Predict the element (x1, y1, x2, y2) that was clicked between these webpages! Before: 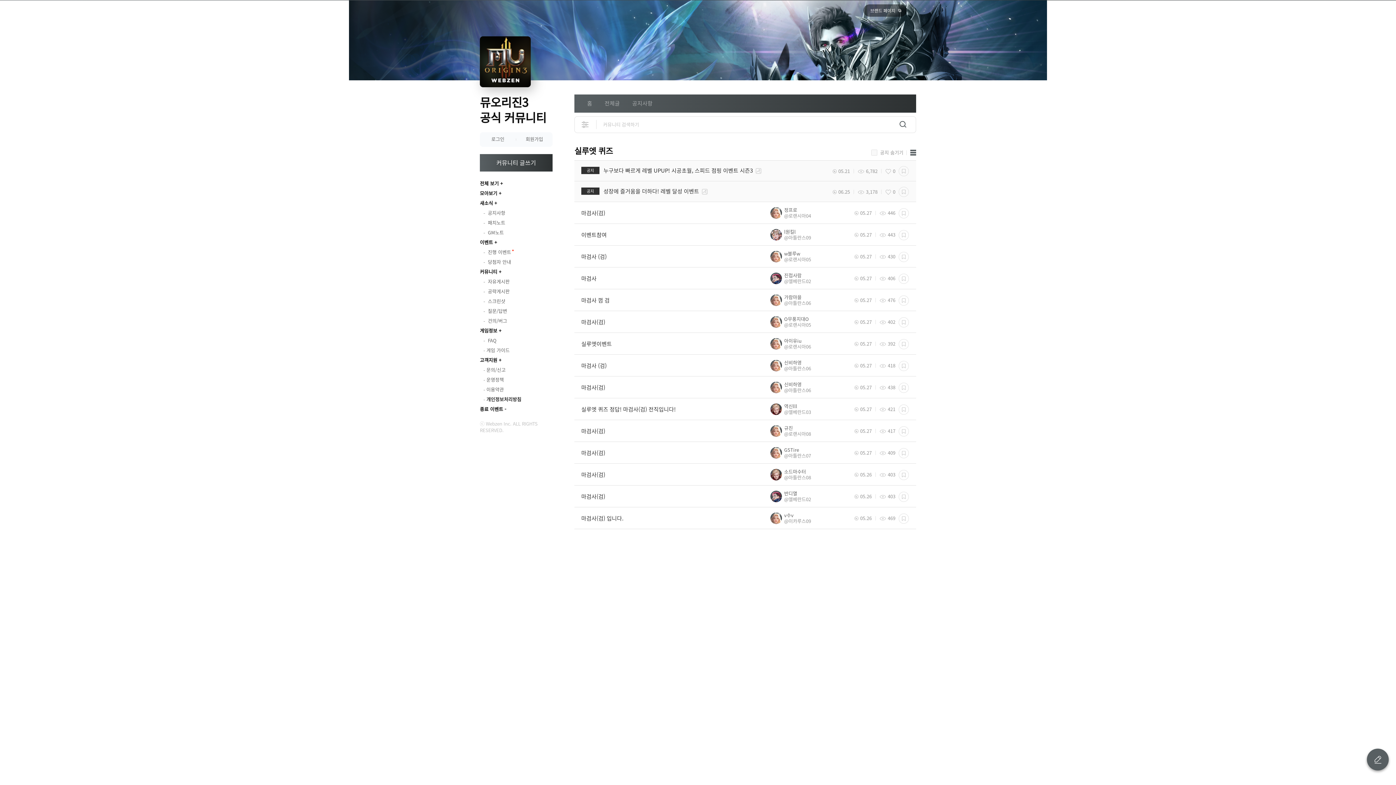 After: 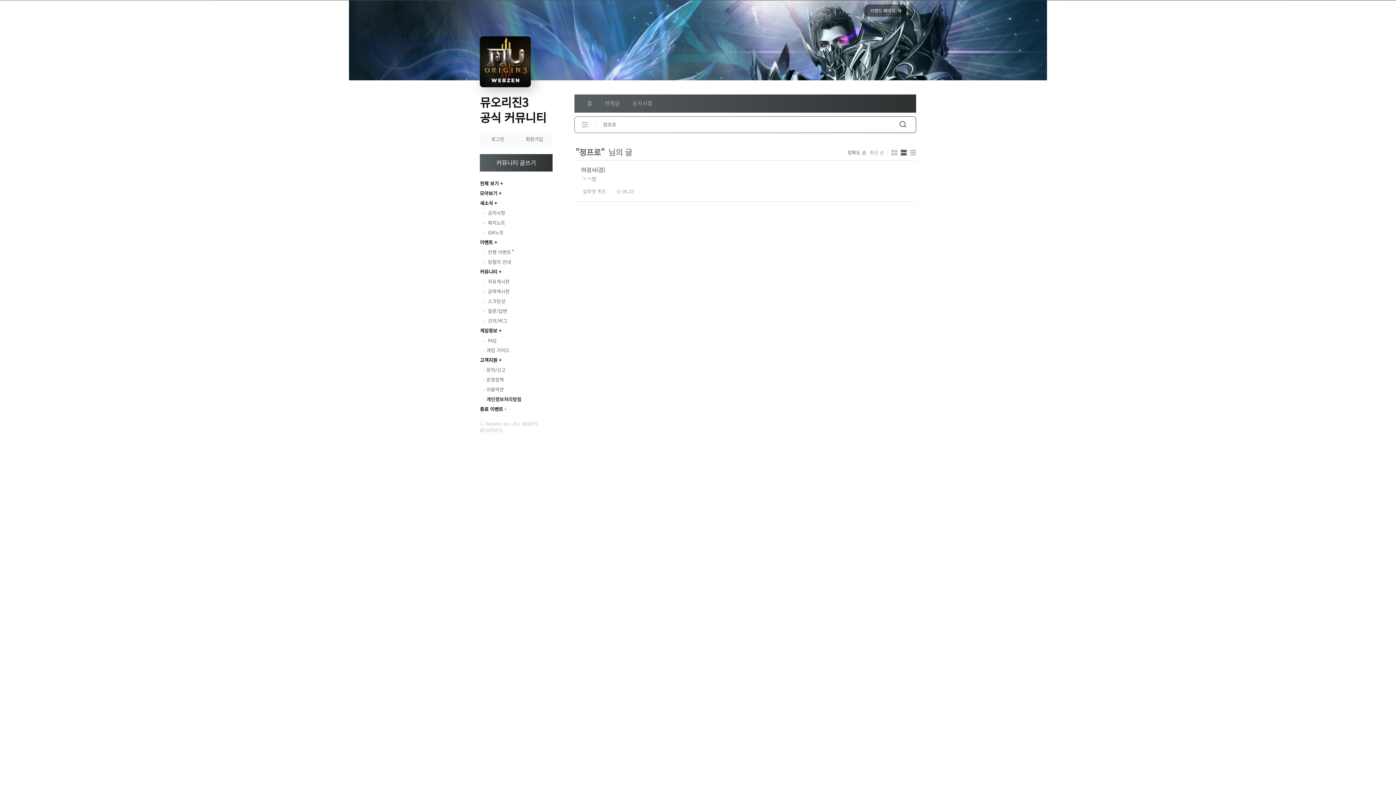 Action: bbox: (784, 213, 816, 220) label: 정프로 @로랜시아04